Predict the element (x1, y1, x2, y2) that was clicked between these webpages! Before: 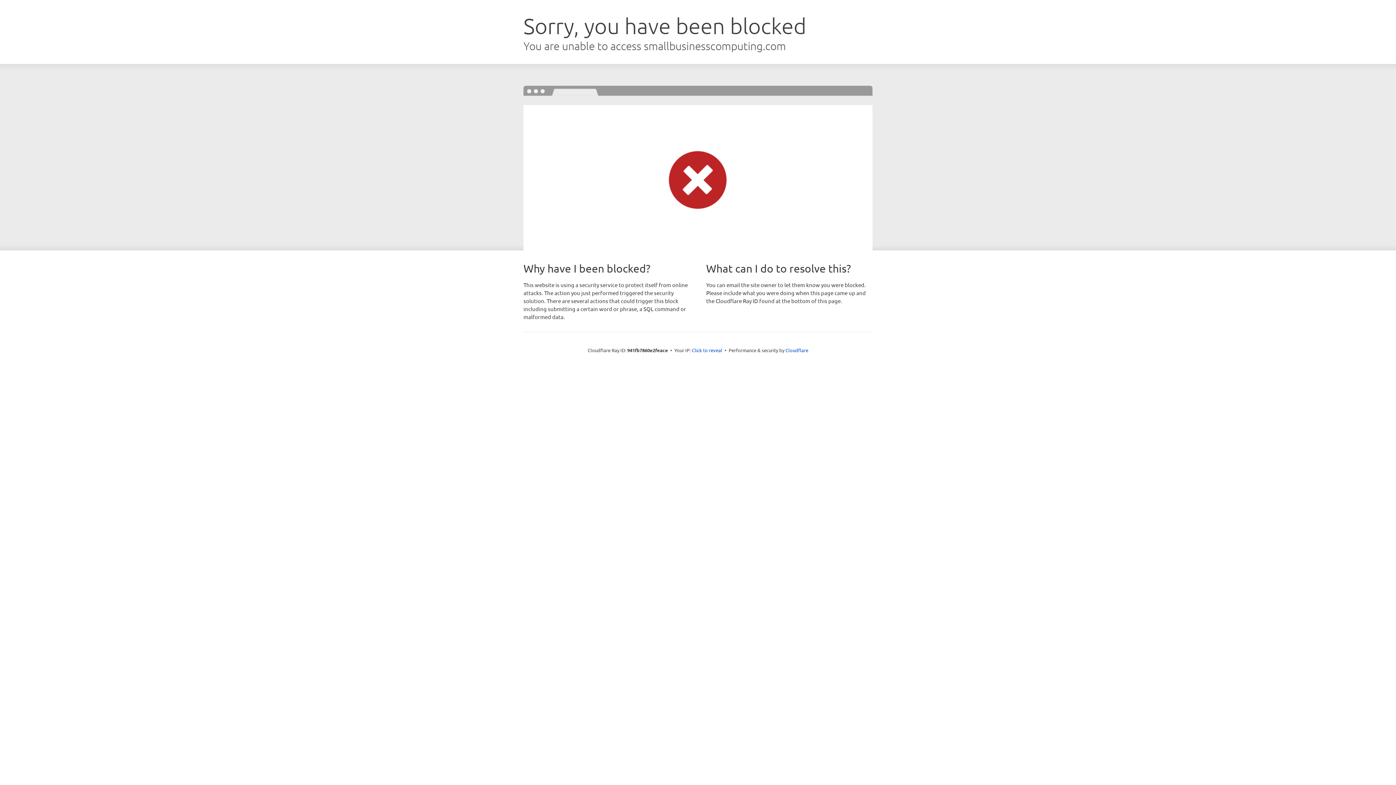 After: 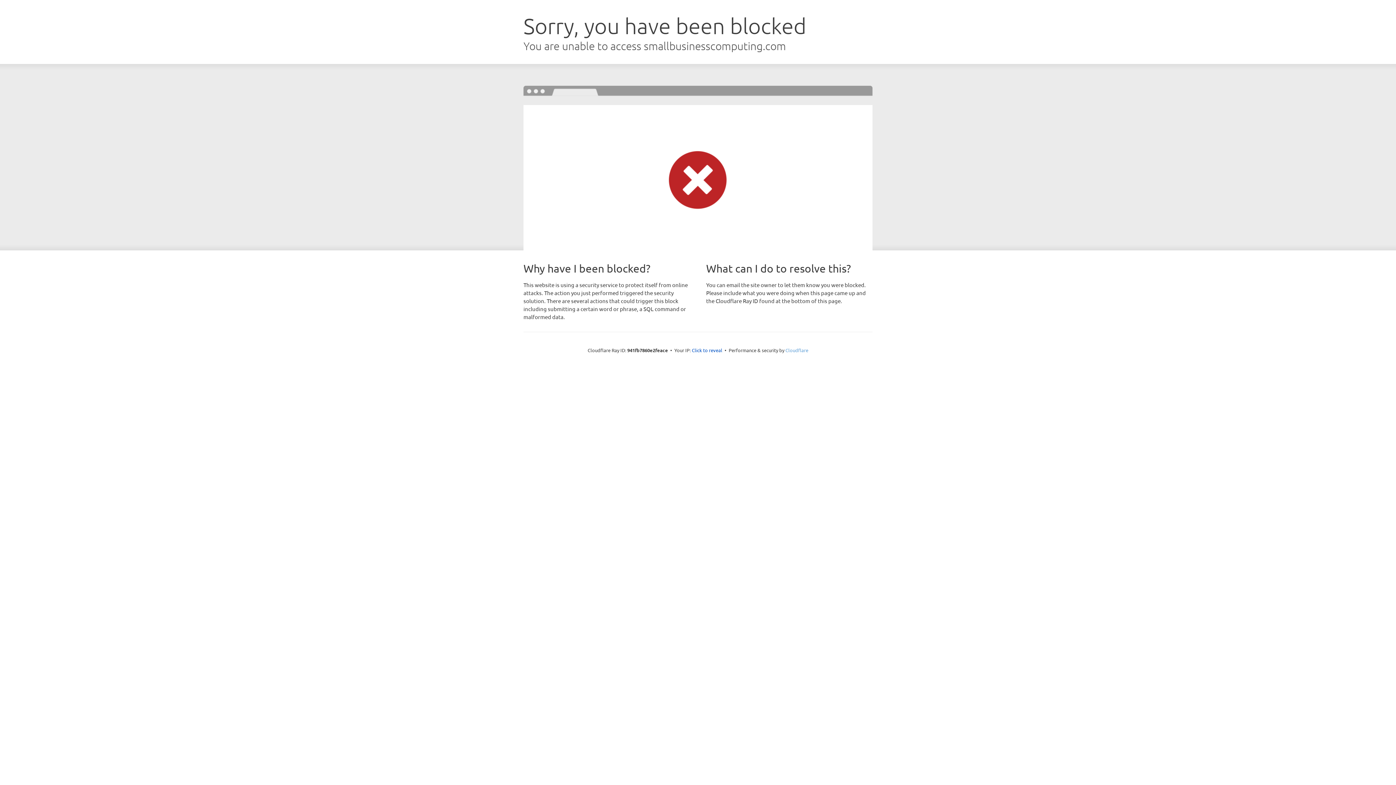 Action: label: Cloudflare bbox: (785, 347, 808, 353)